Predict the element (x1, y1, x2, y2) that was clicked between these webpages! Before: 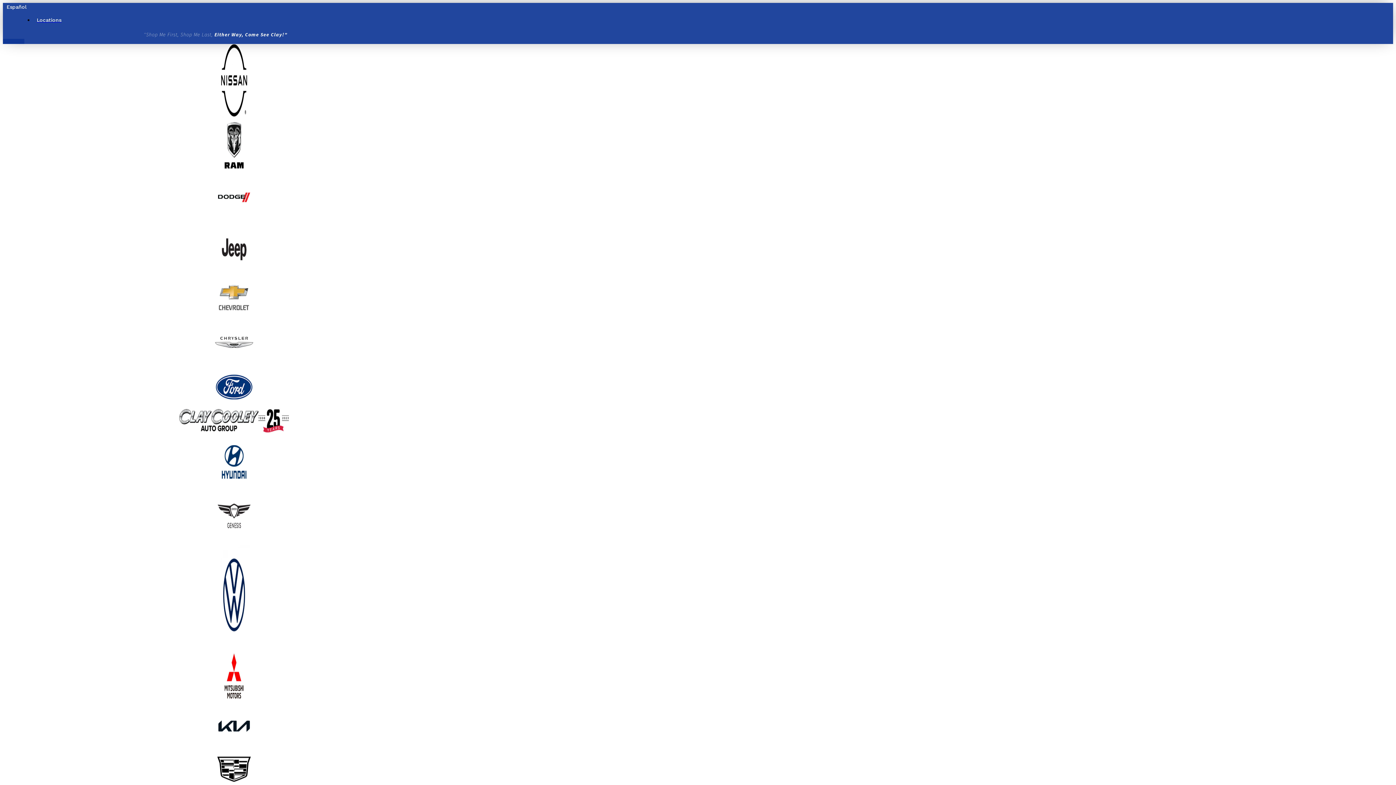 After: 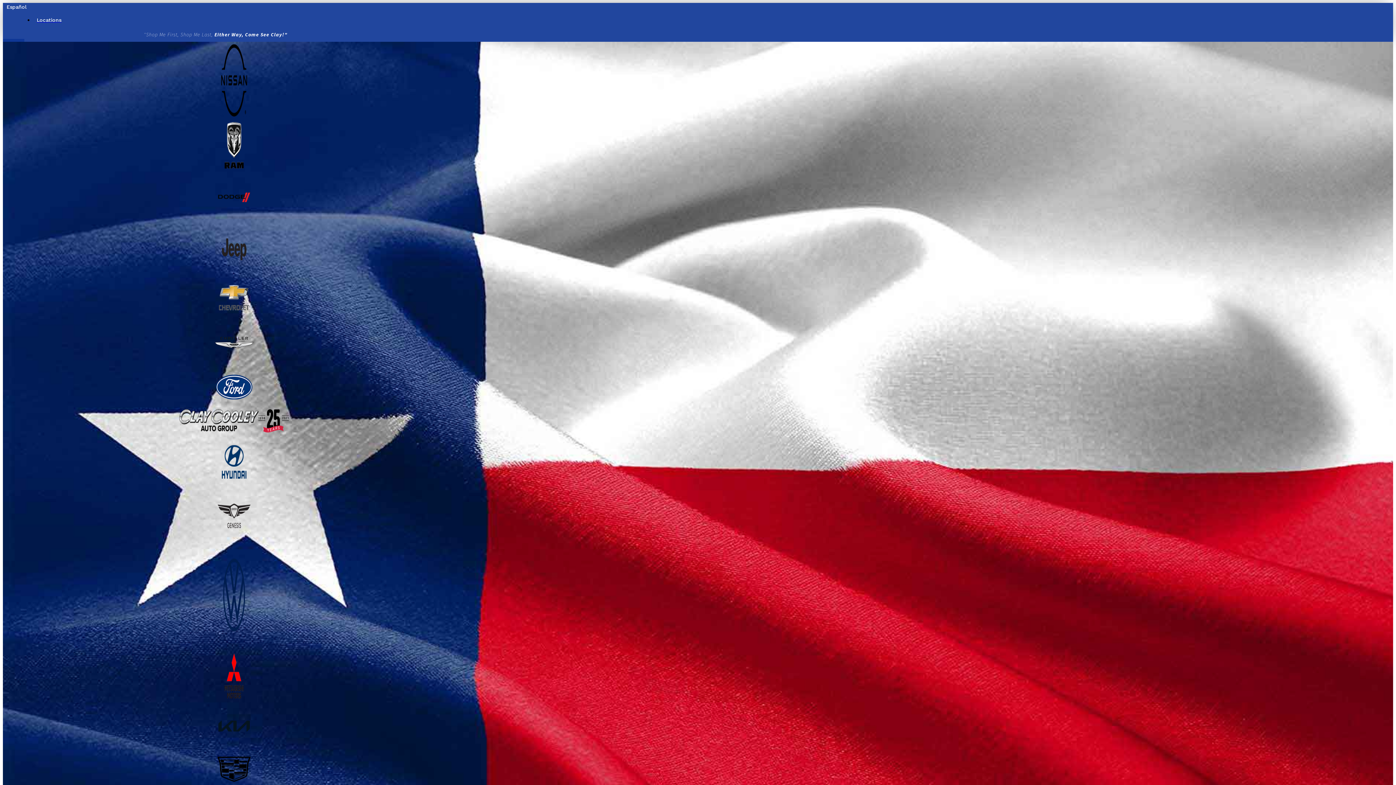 Action: bbox: (170, 429, 297, 436)